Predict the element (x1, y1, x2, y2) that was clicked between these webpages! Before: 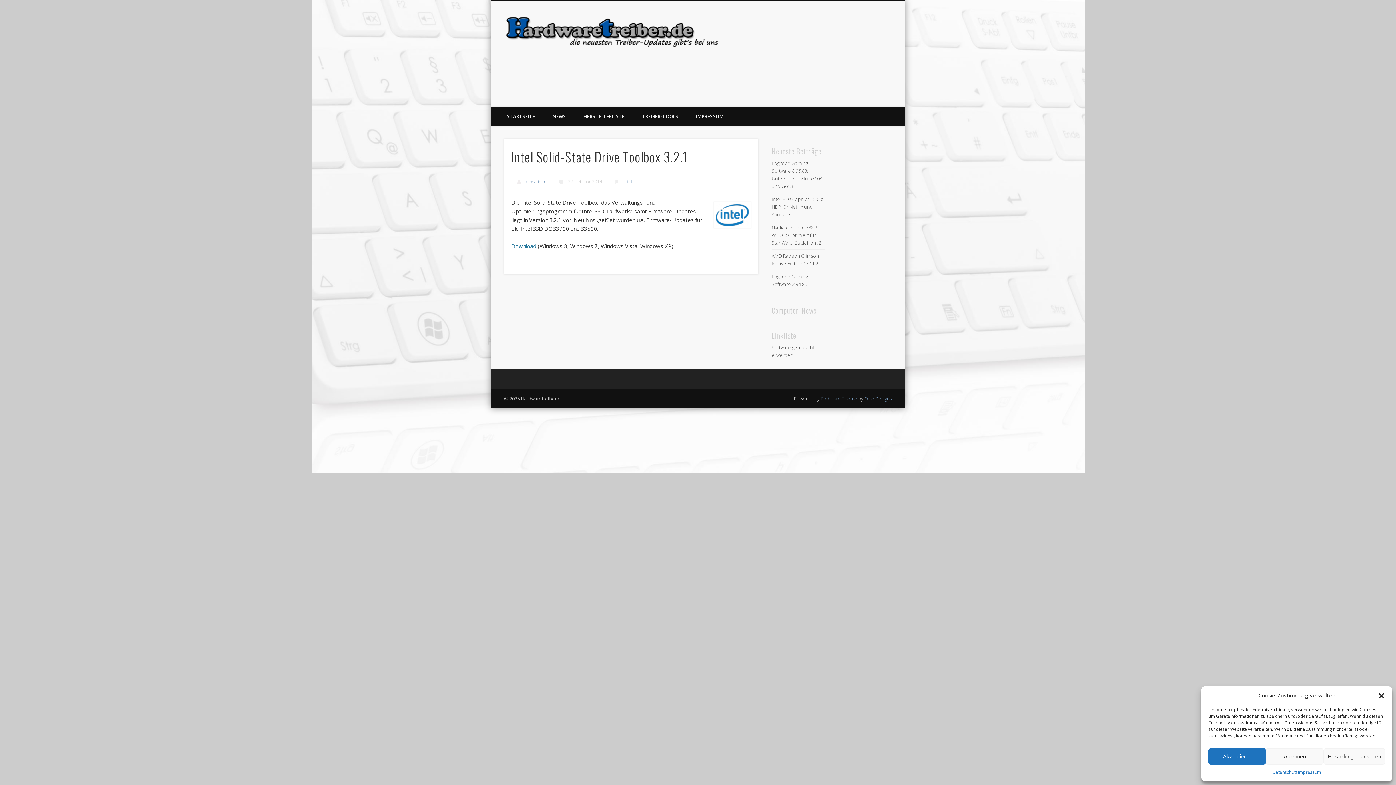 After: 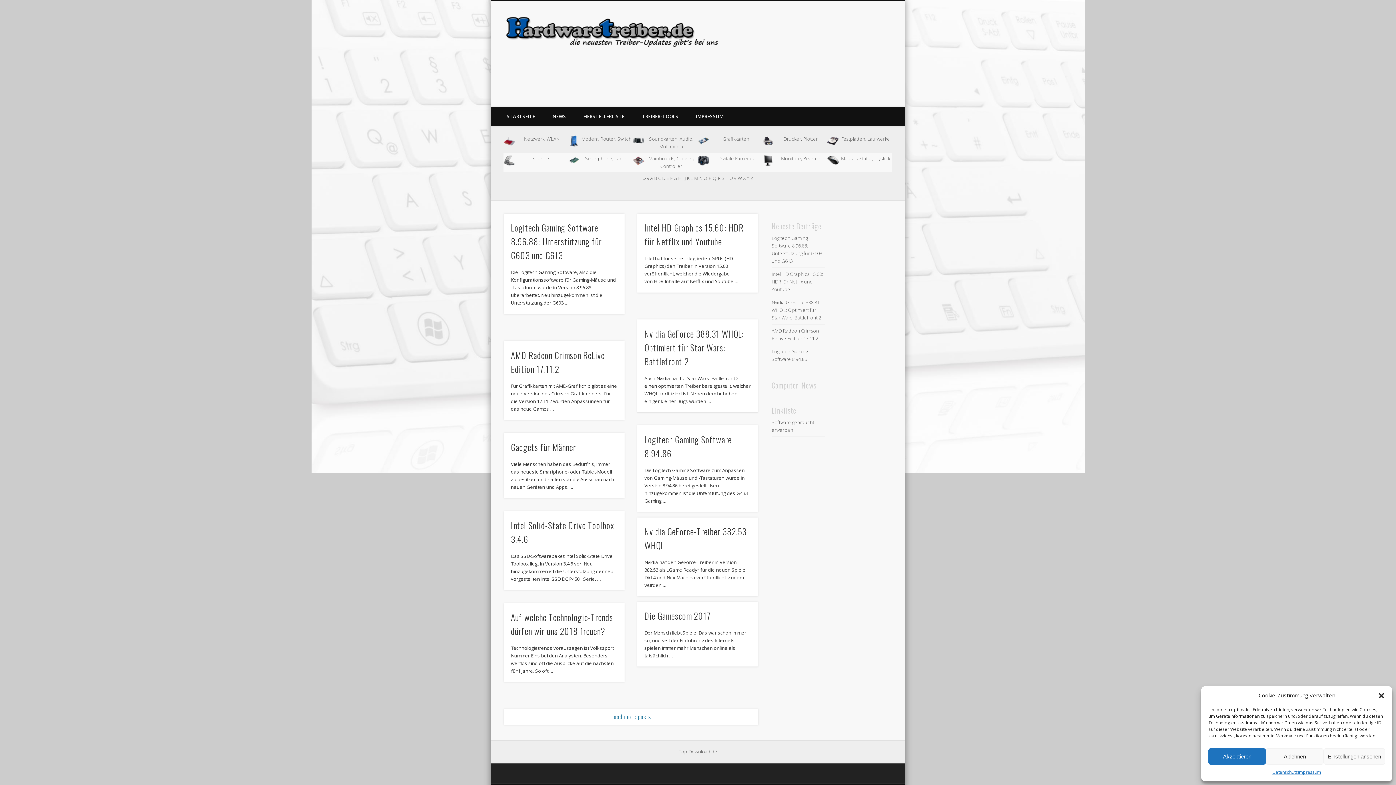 Action: bbox: (505, 21, 723, 39)